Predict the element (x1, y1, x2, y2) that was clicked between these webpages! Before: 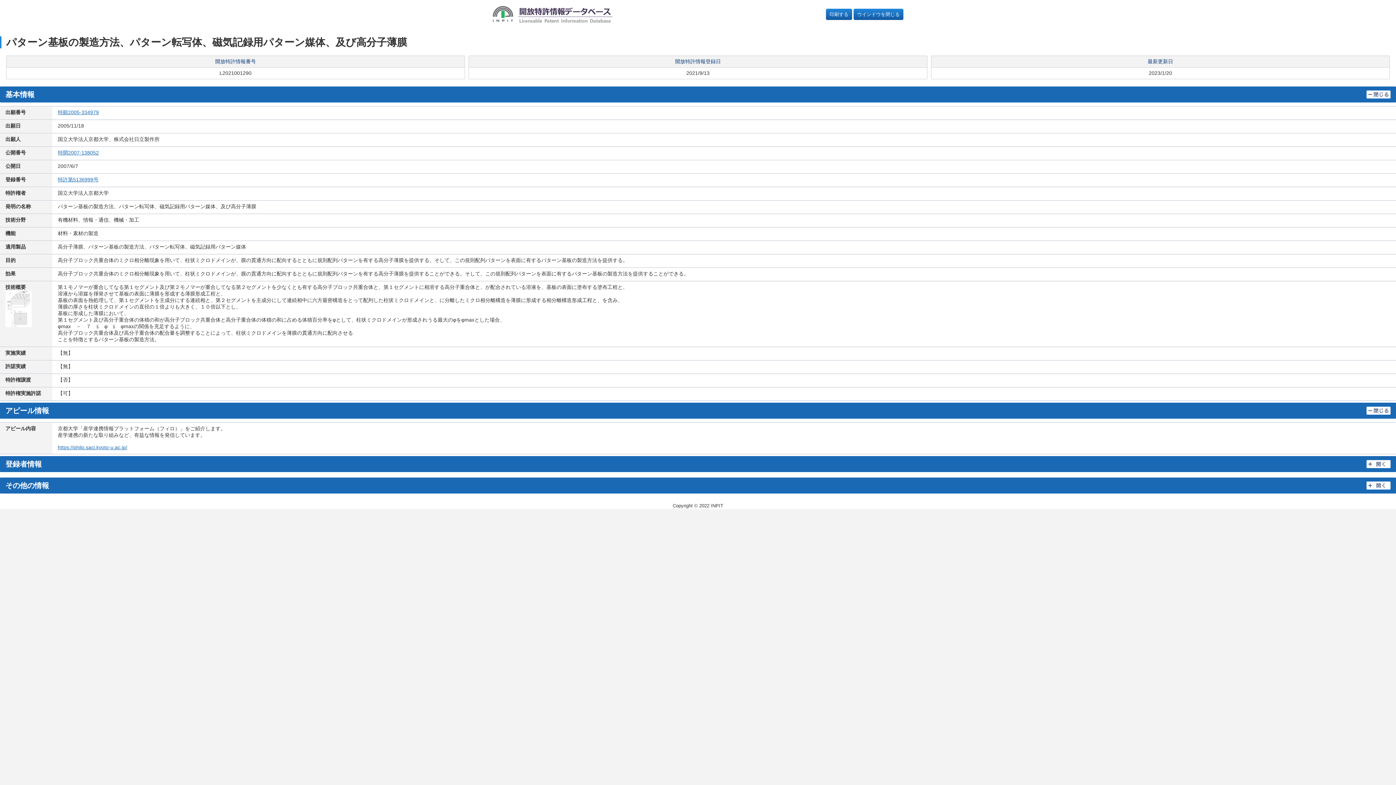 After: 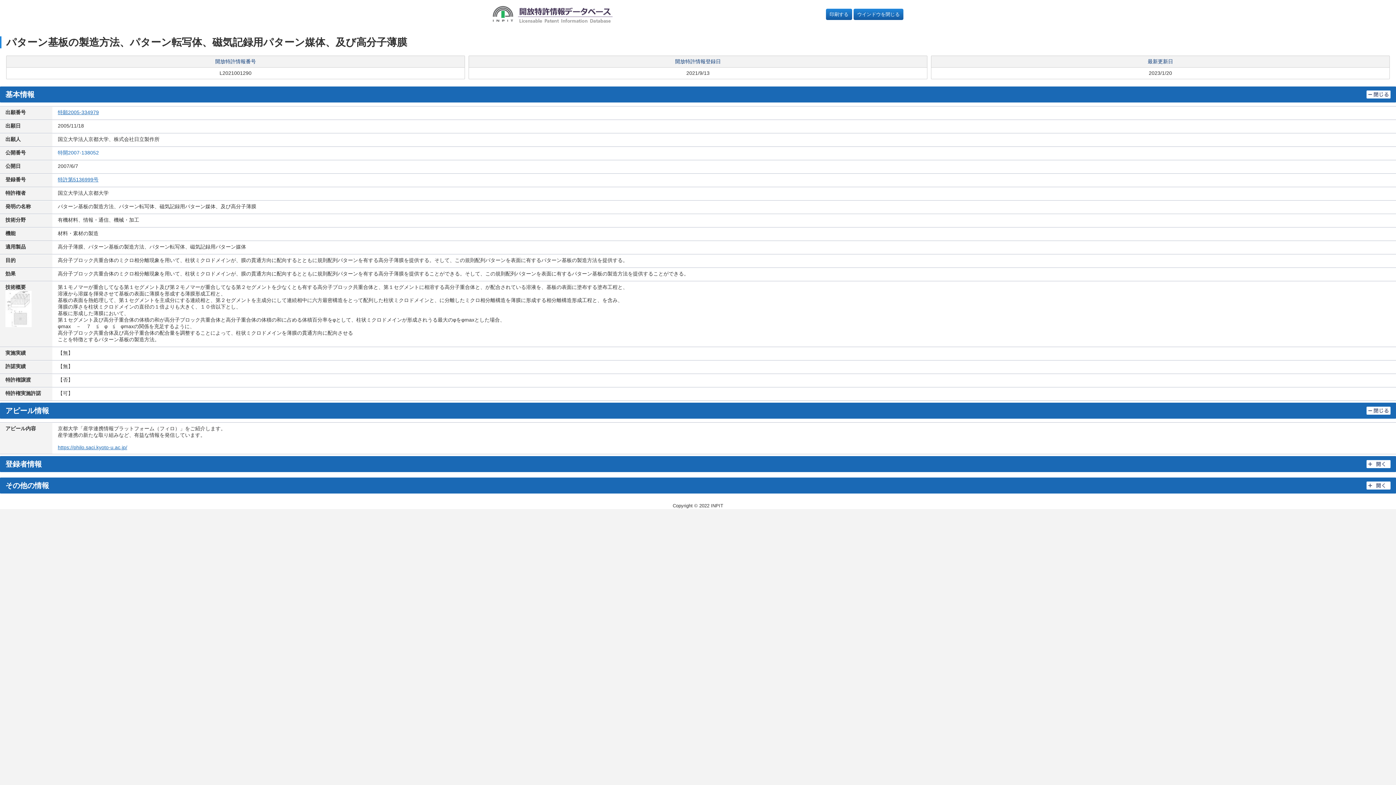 Action: label: 特開2007-138052 bbox: (57, 149, 98, 155)